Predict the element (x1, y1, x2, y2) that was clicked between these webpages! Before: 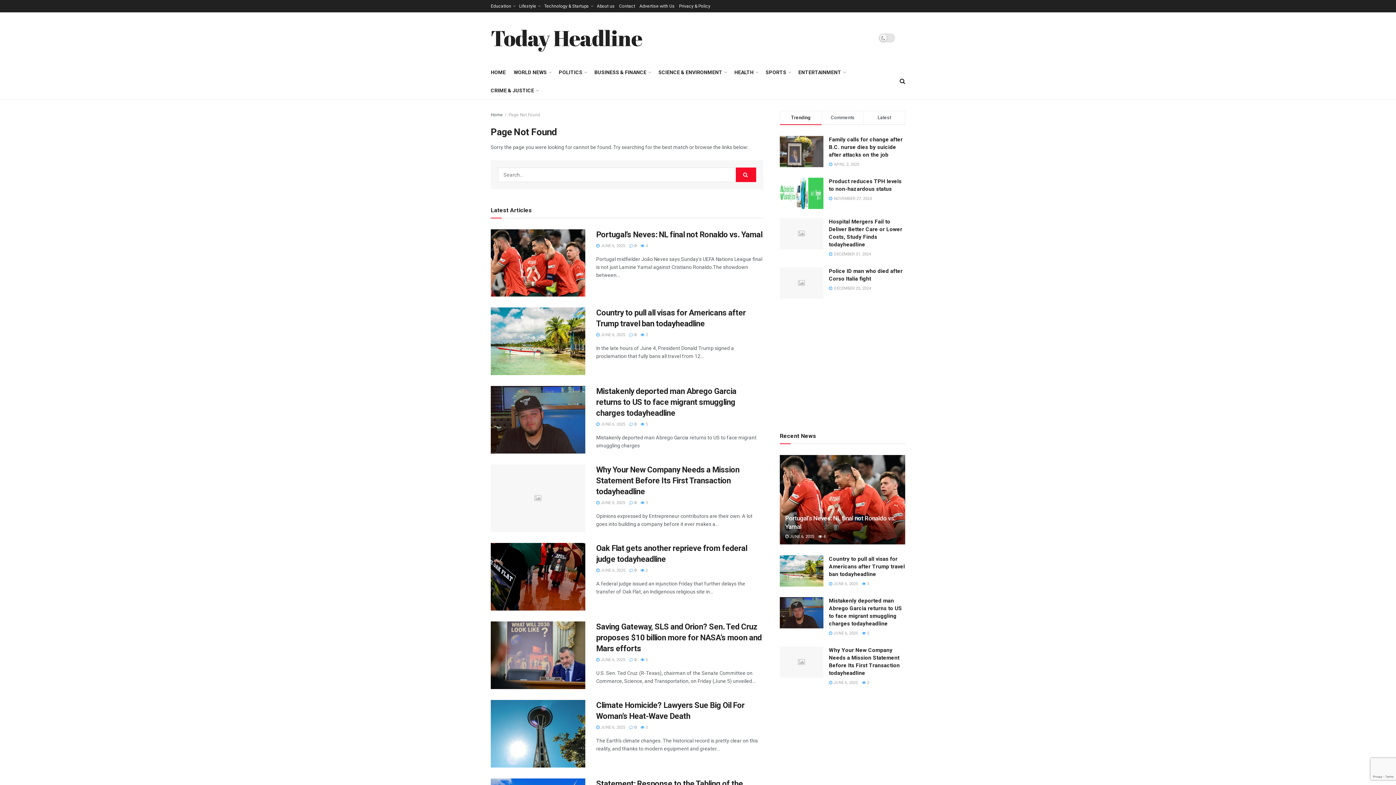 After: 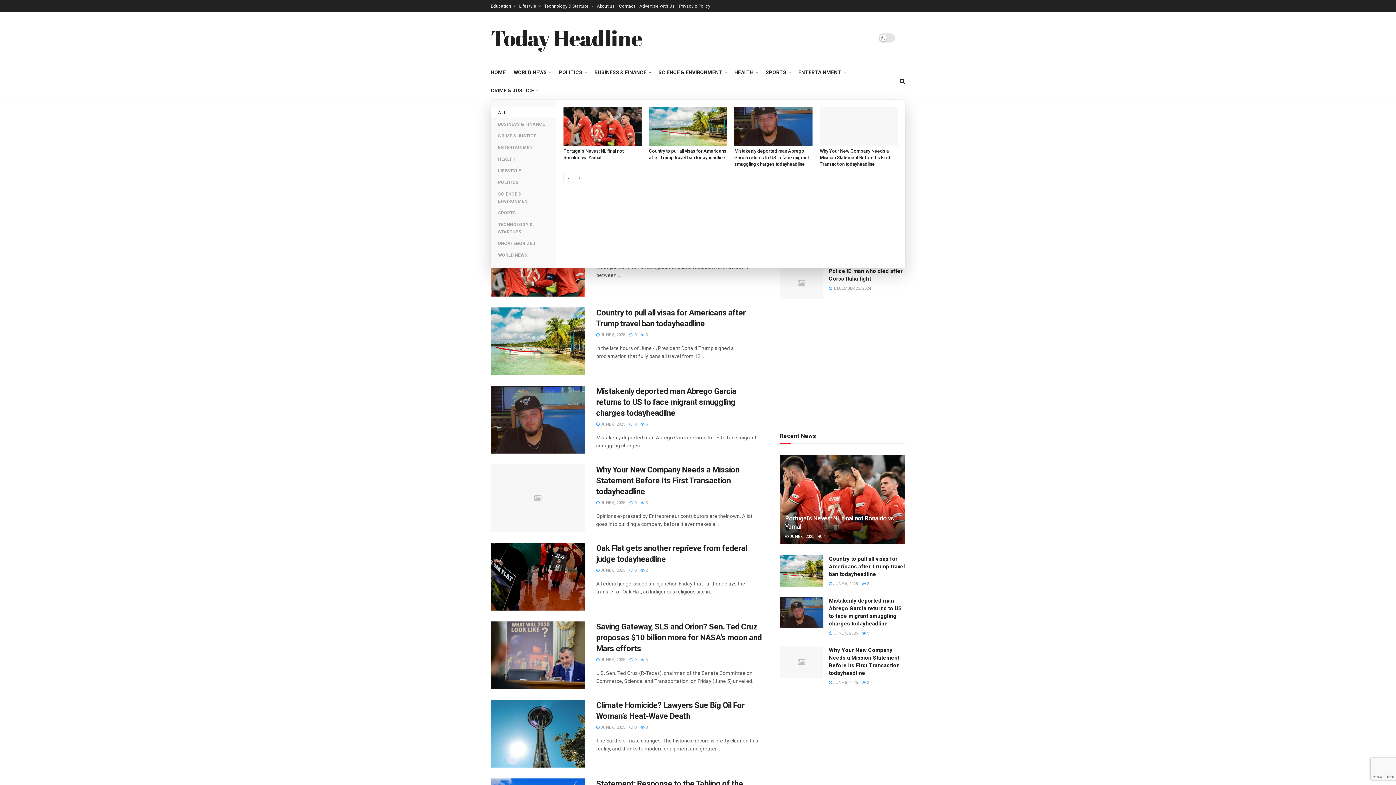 Action: label: BUSINESS & FINANCE bbox: (594, 67, 650, 77)